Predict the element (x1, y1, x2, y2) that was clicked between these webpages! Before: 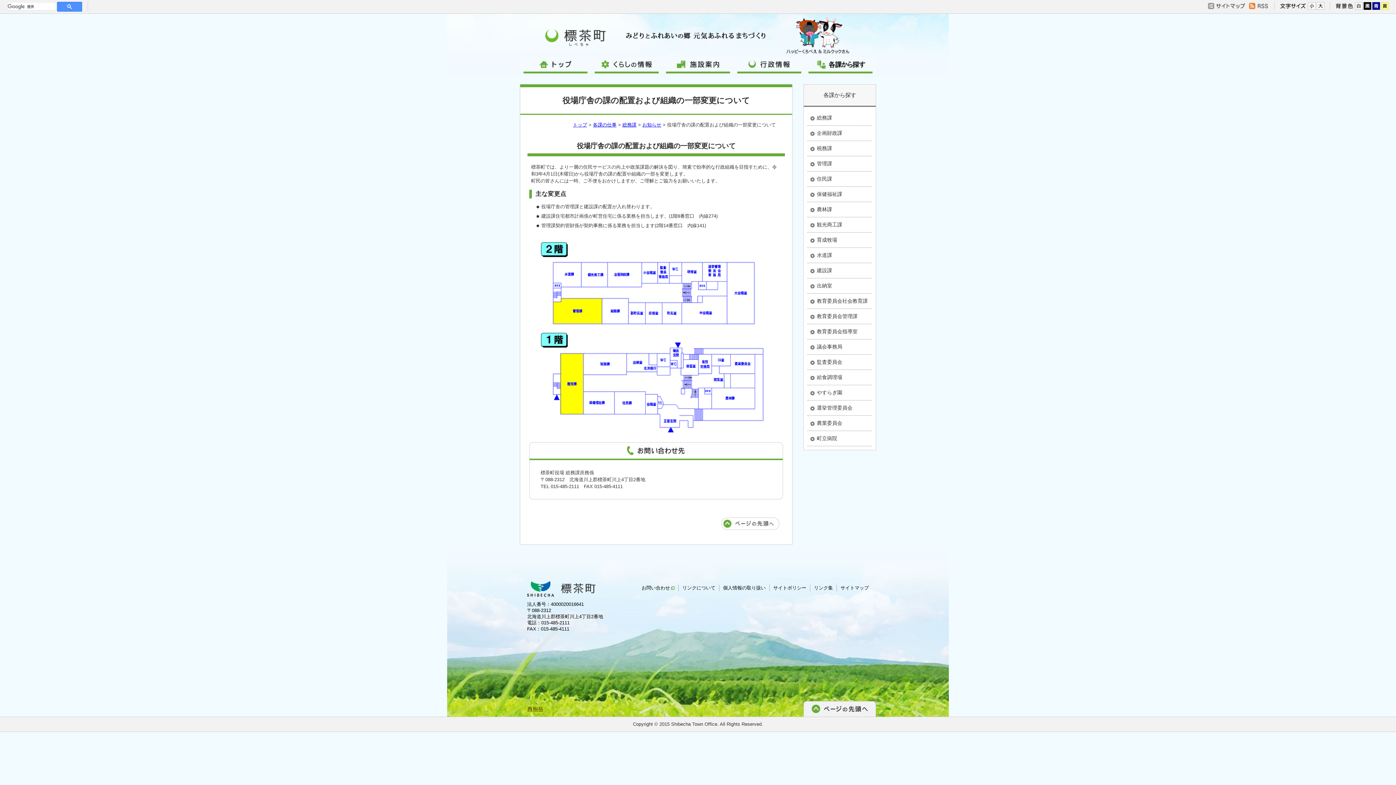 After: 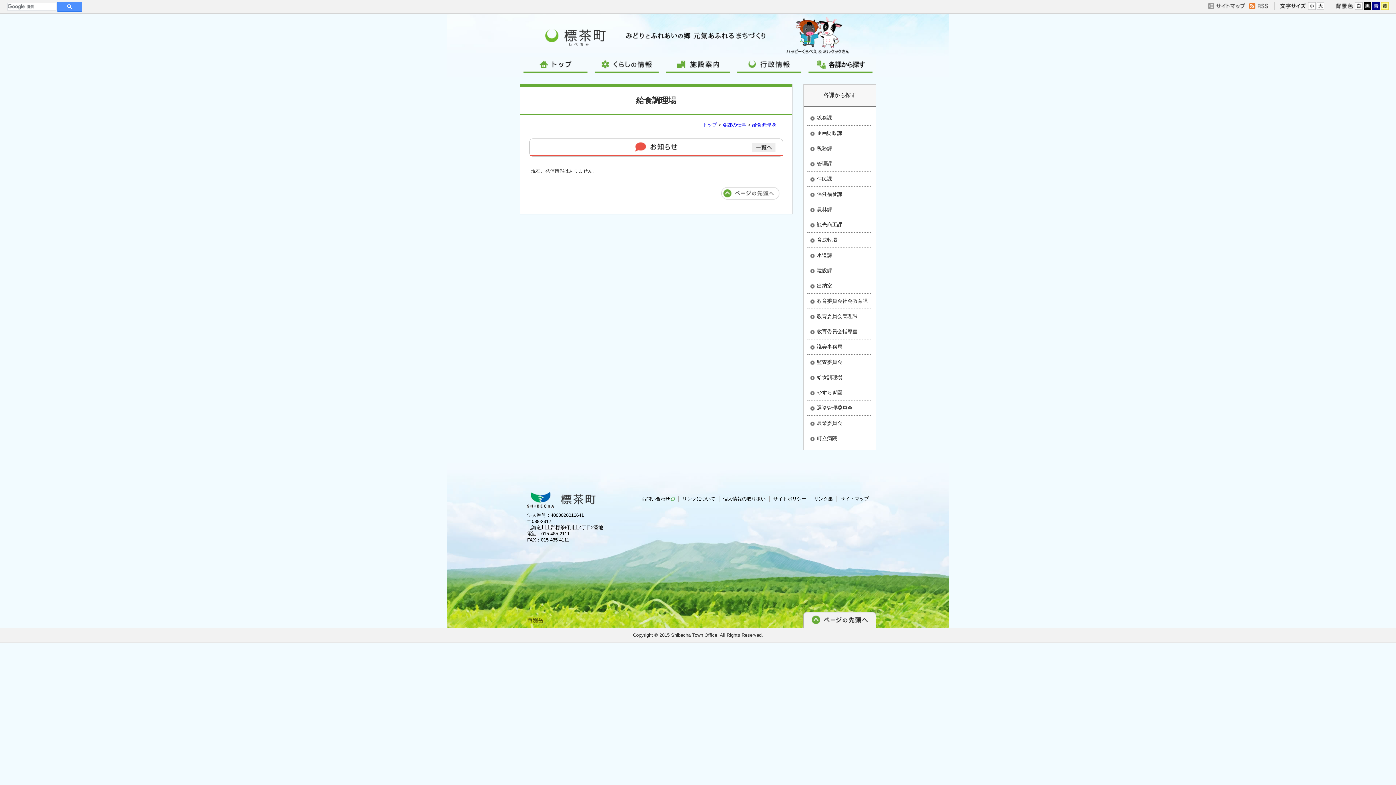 Action: bbox: (807, 370, 872, 385) label: 給食調理場